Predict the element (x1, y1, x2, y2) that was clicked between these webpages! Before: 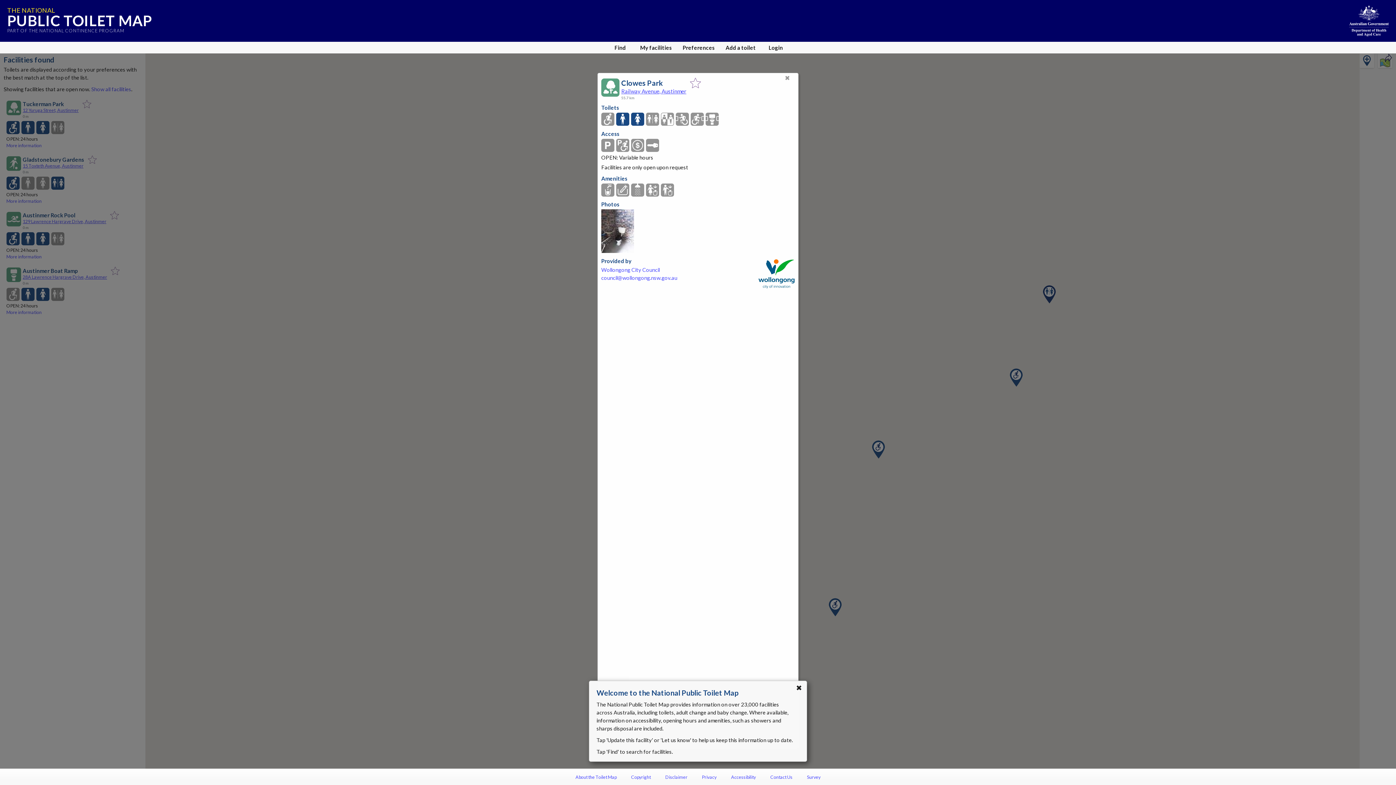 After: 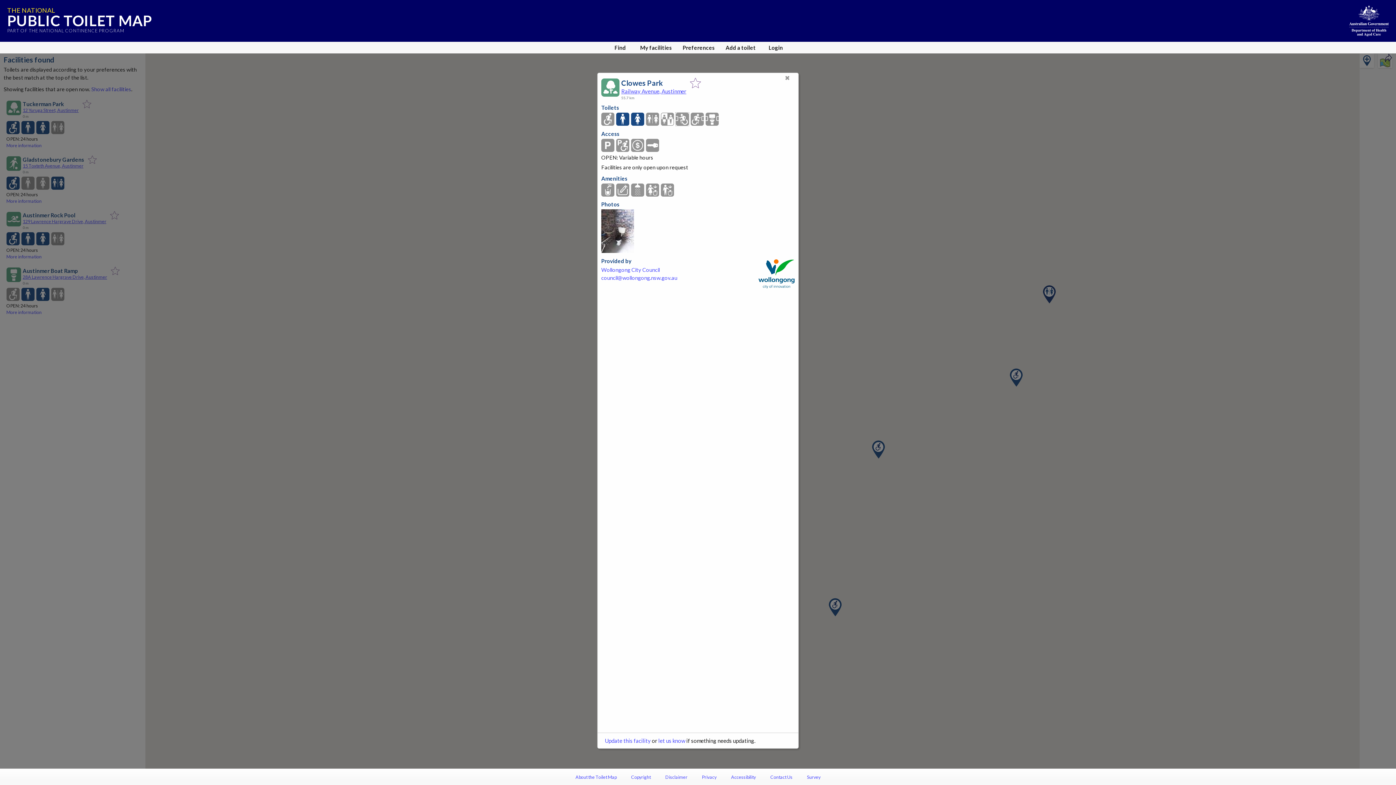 Action: bbox: (676, 112, 689, 126)